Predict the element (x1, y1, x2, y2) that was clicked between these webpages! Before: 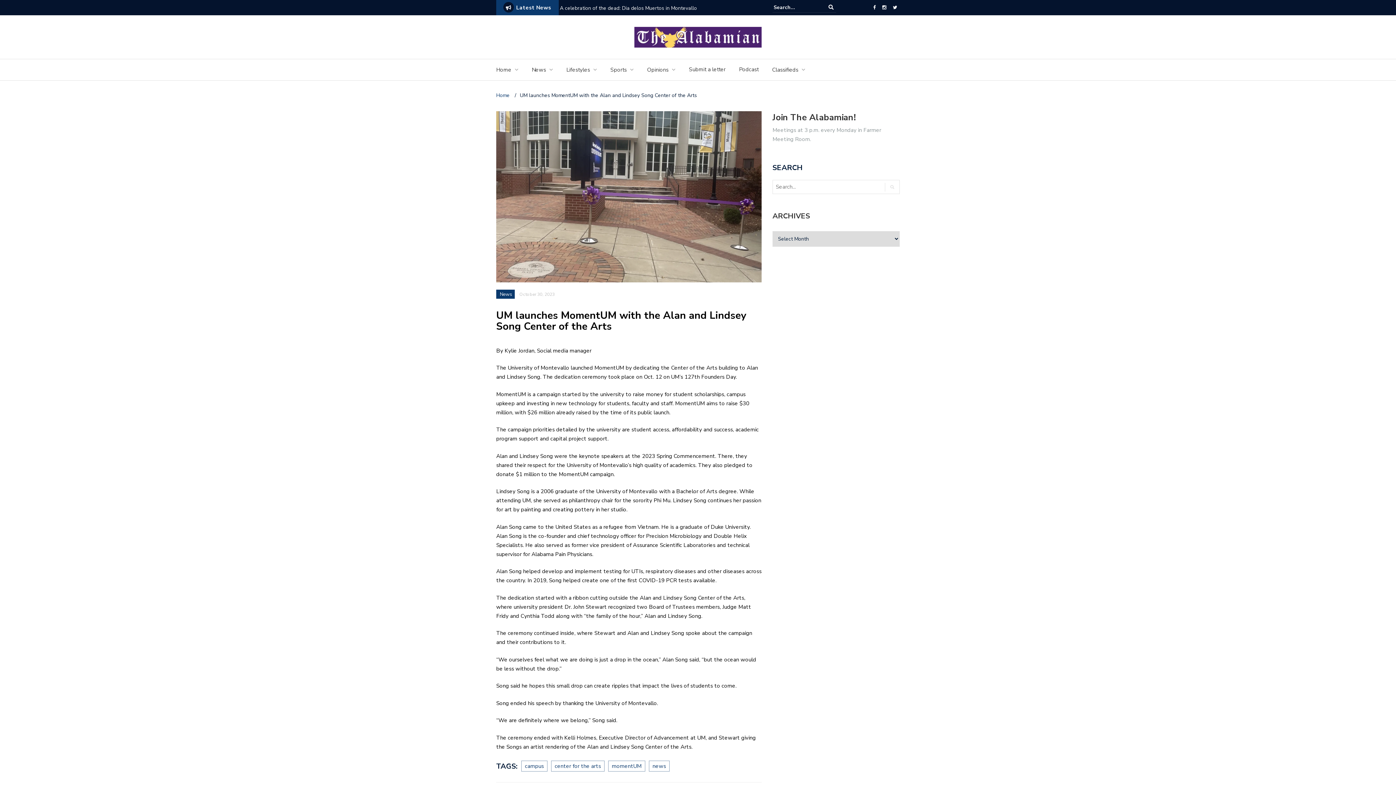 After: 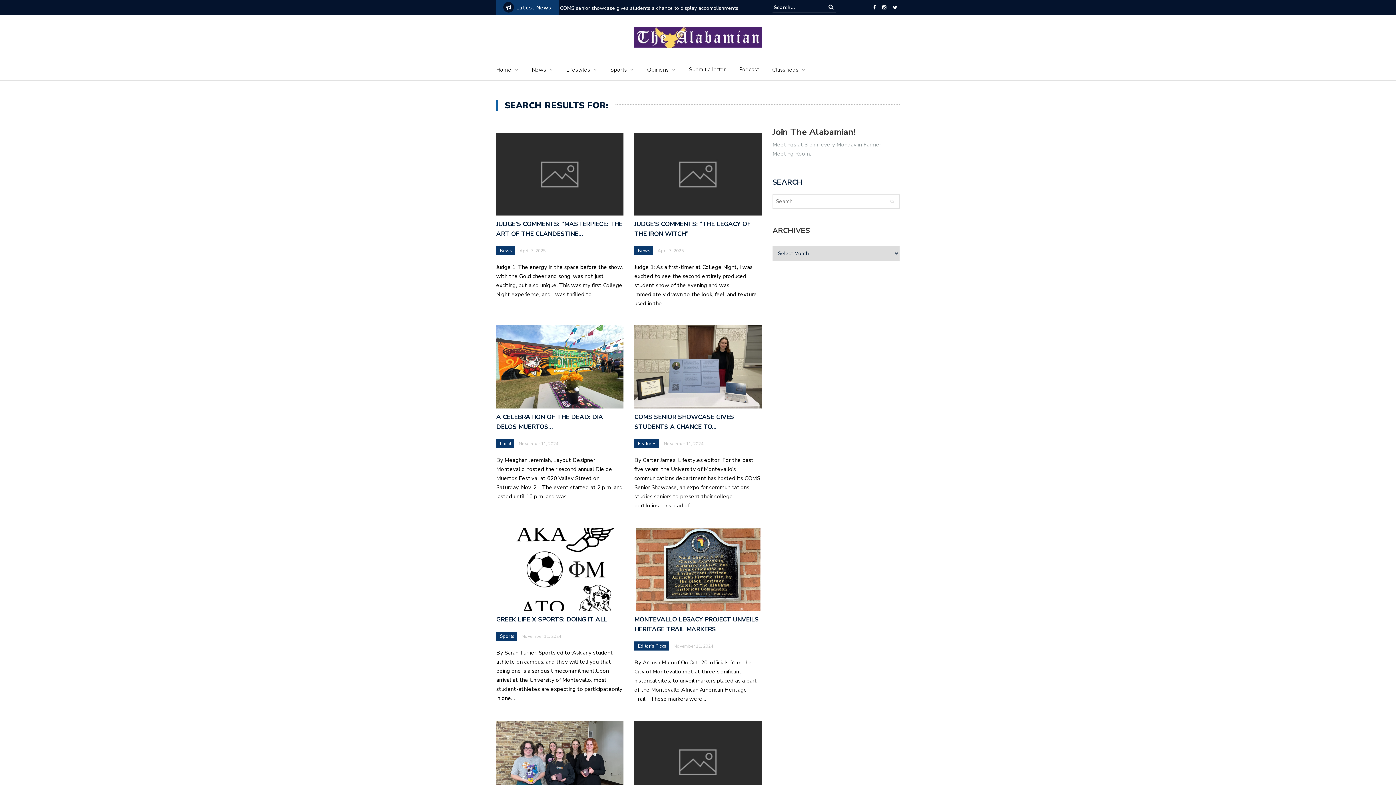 Action: bbox: (823, 2, 838, 12)